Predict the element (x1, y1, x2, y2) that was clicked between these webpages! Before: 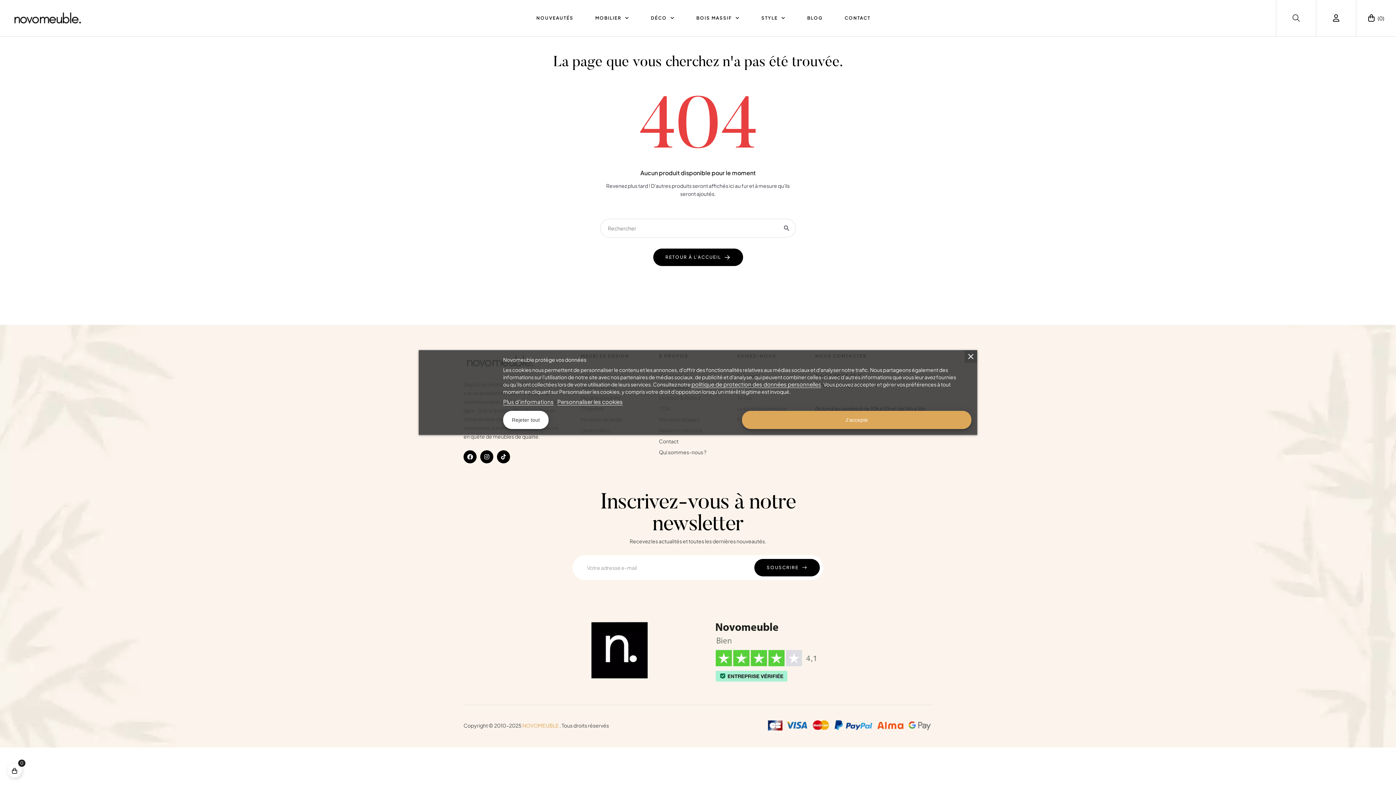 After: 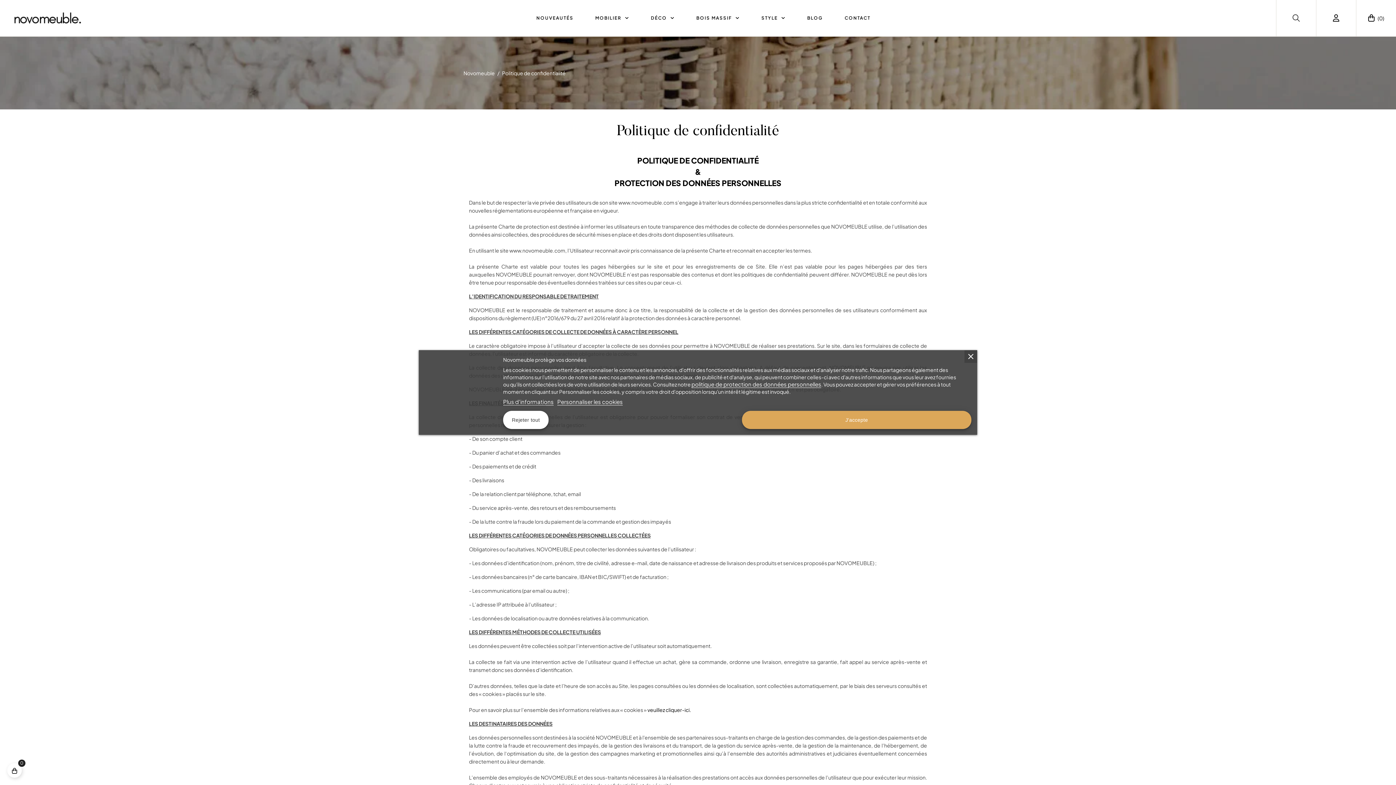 Action: bbox: (691, 380, 821, 388) label: politique de protection des données personnelles